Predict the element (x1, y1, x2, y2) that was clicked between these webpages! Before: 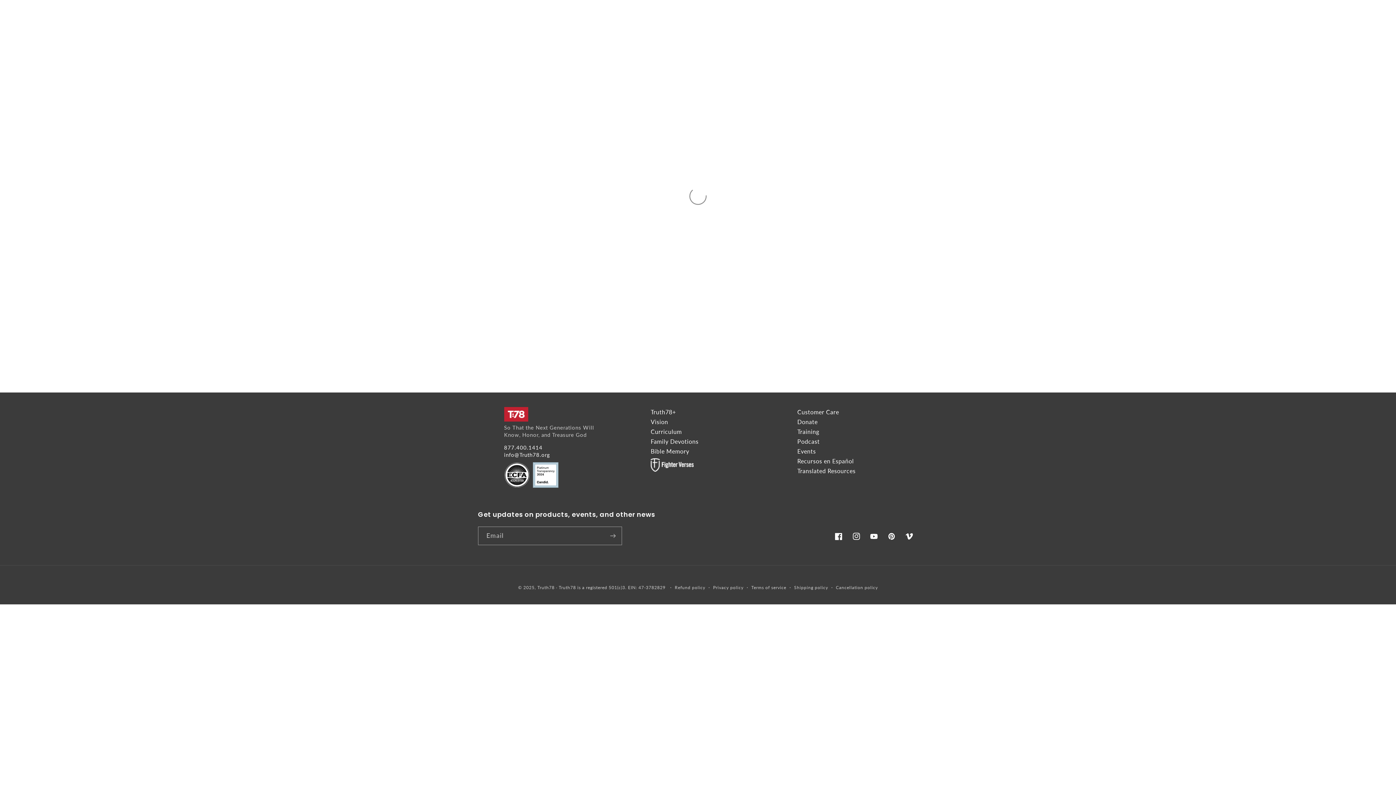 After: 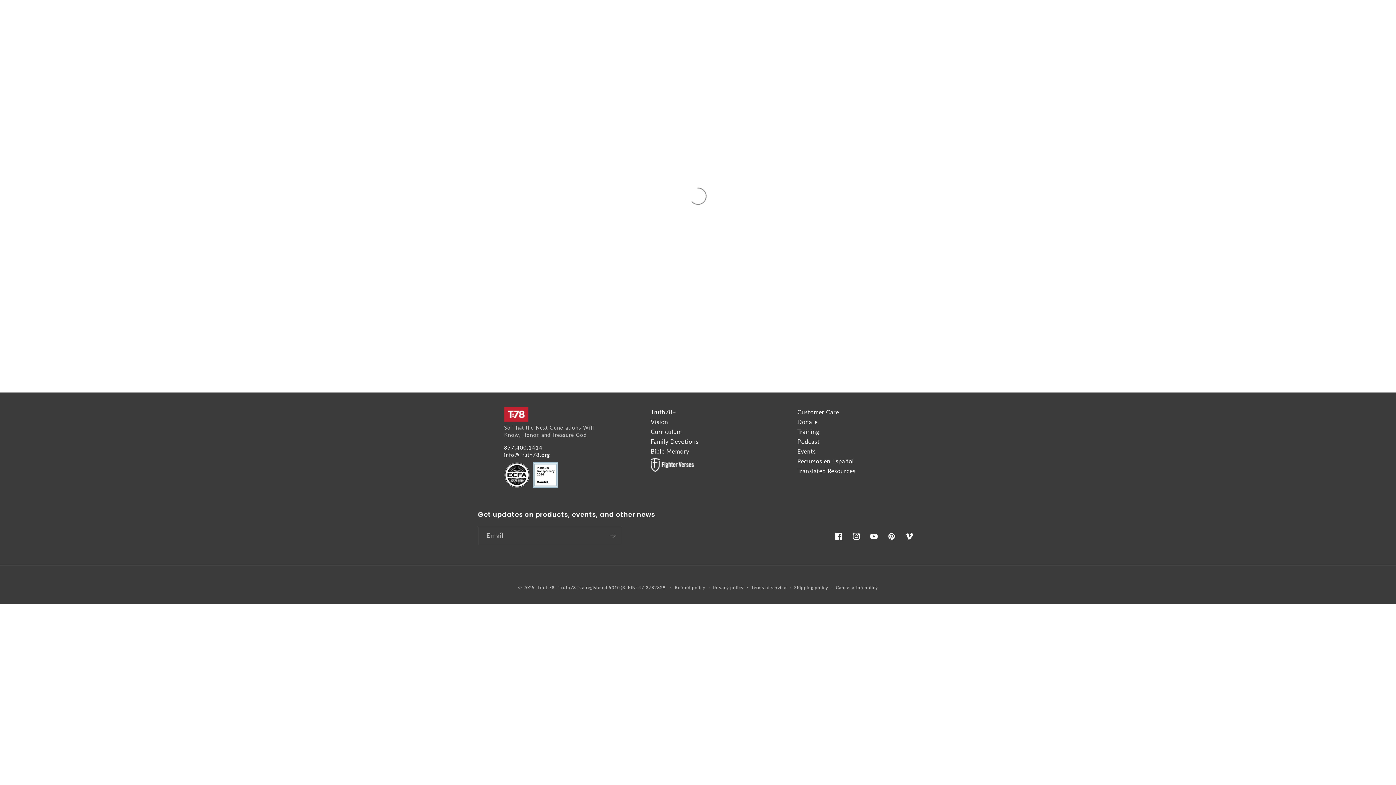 Action: label: Truth78+ bbox: (650, 408, 676, 415)